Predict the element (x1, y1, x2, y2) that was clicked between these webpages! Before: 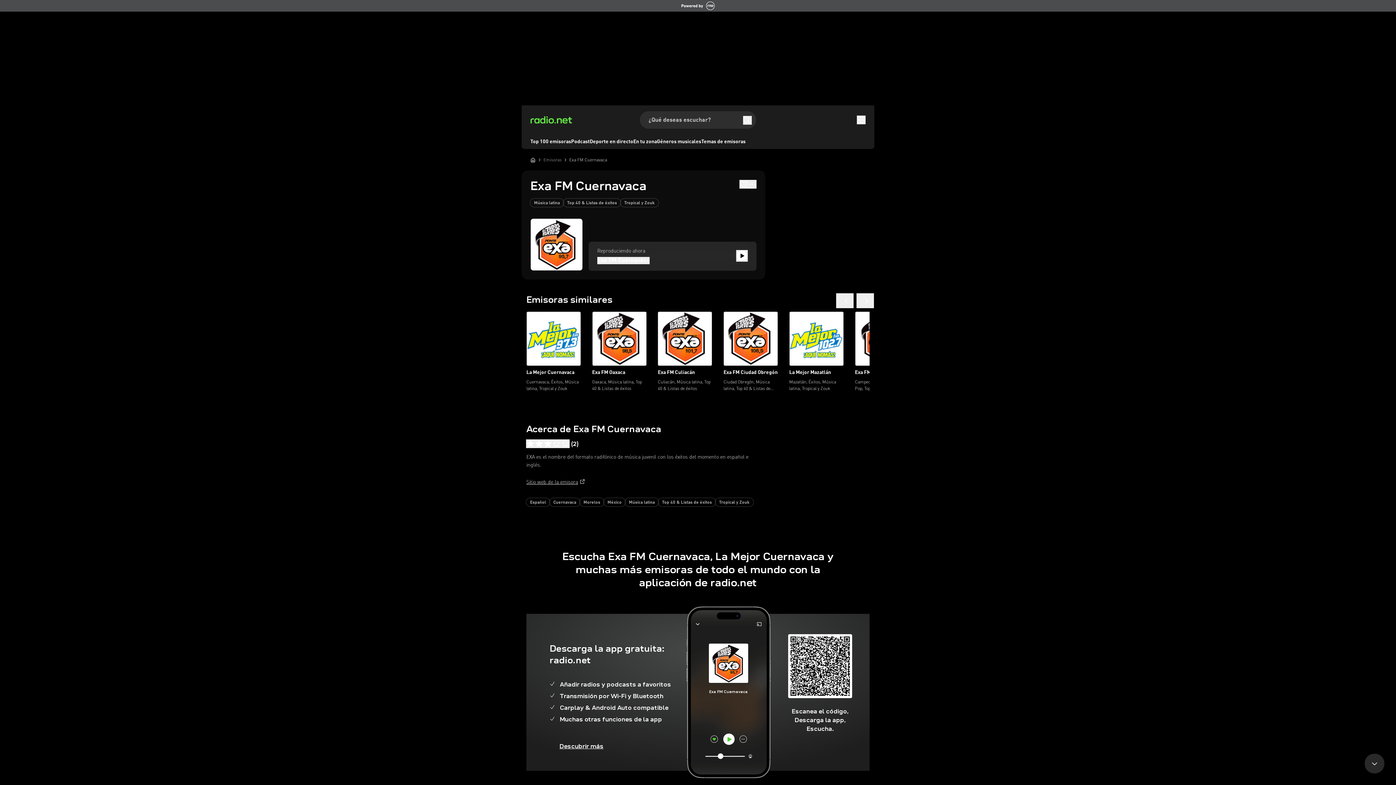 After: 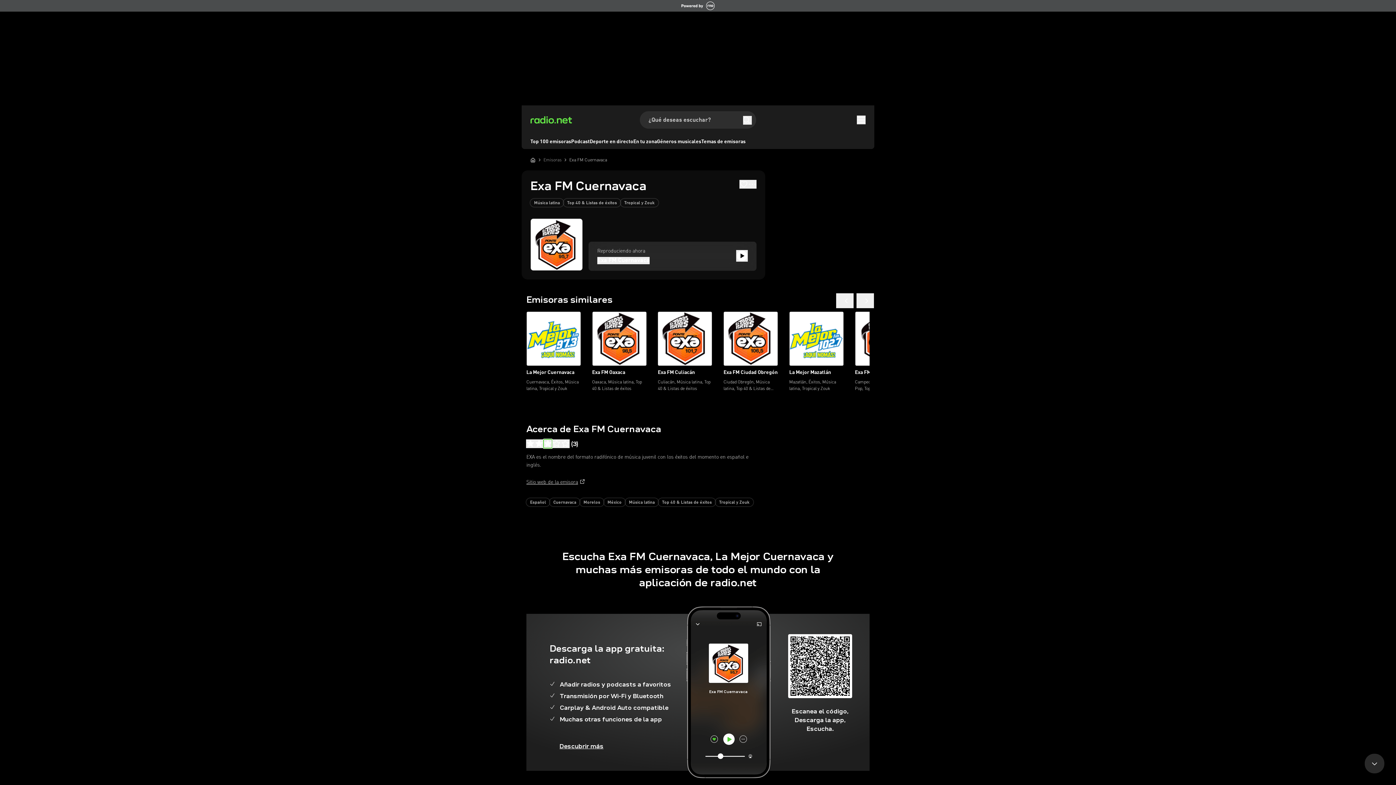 Action: bbox: (543, 439, 552, 448)